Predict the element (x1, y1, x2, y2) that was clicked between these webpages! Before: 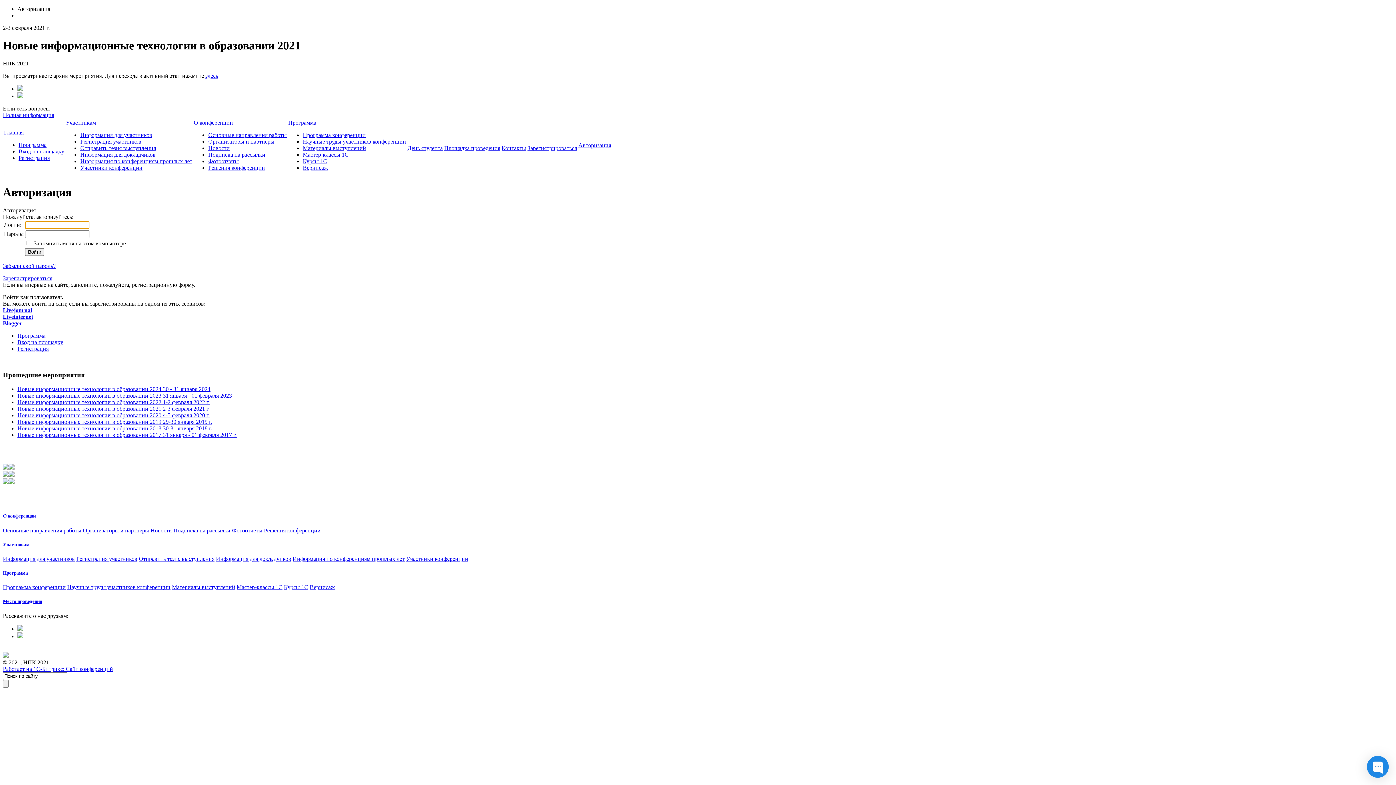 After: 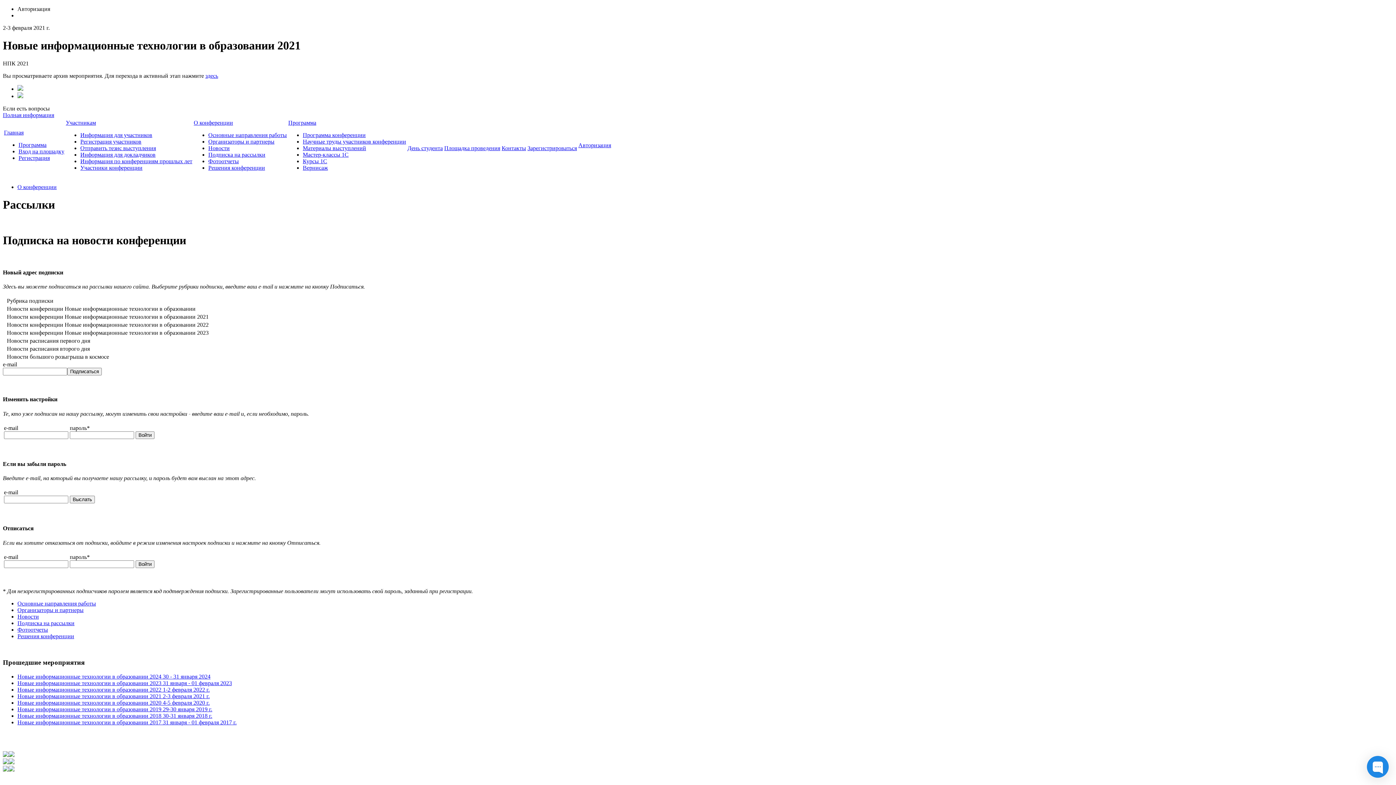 Action: bbox: (208, 151, 265, 157) label: Подписка на рассылки